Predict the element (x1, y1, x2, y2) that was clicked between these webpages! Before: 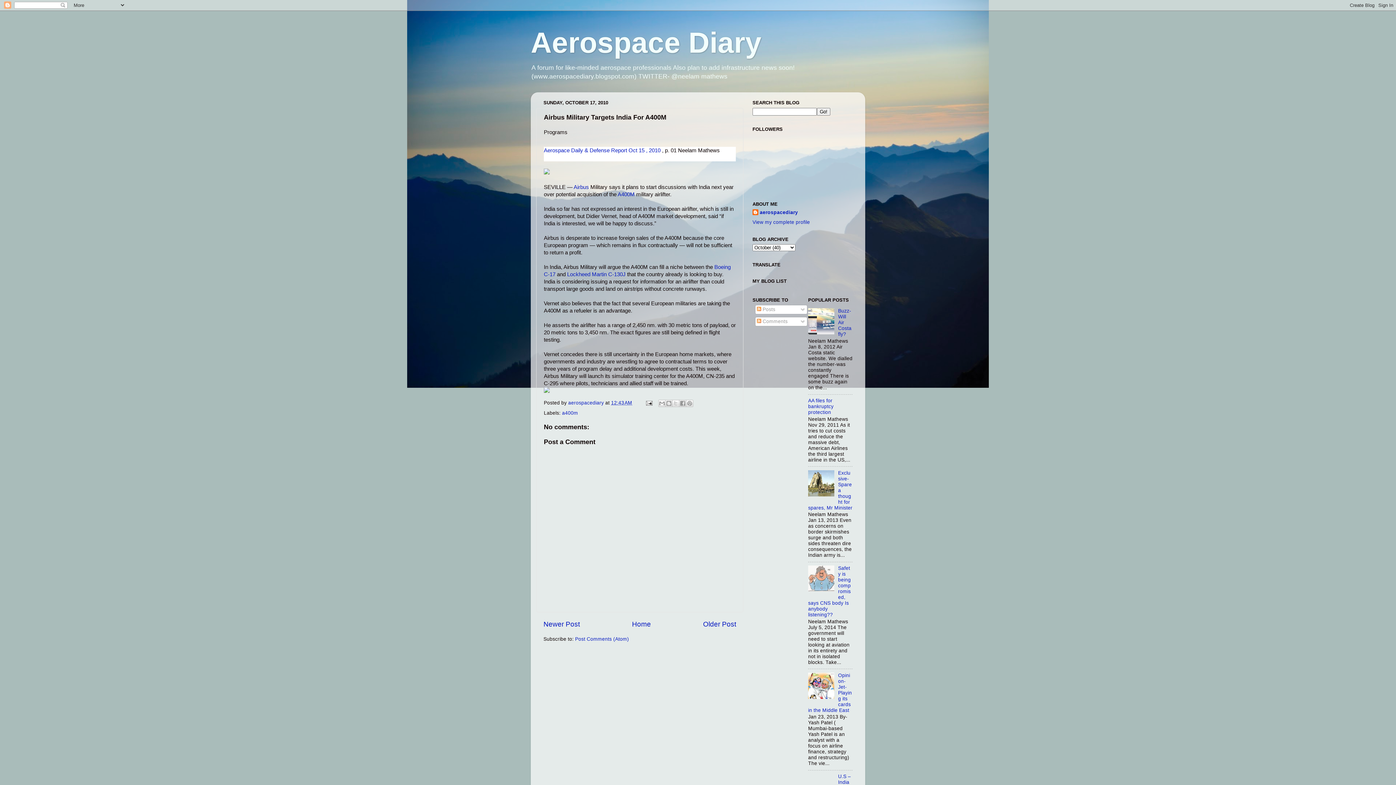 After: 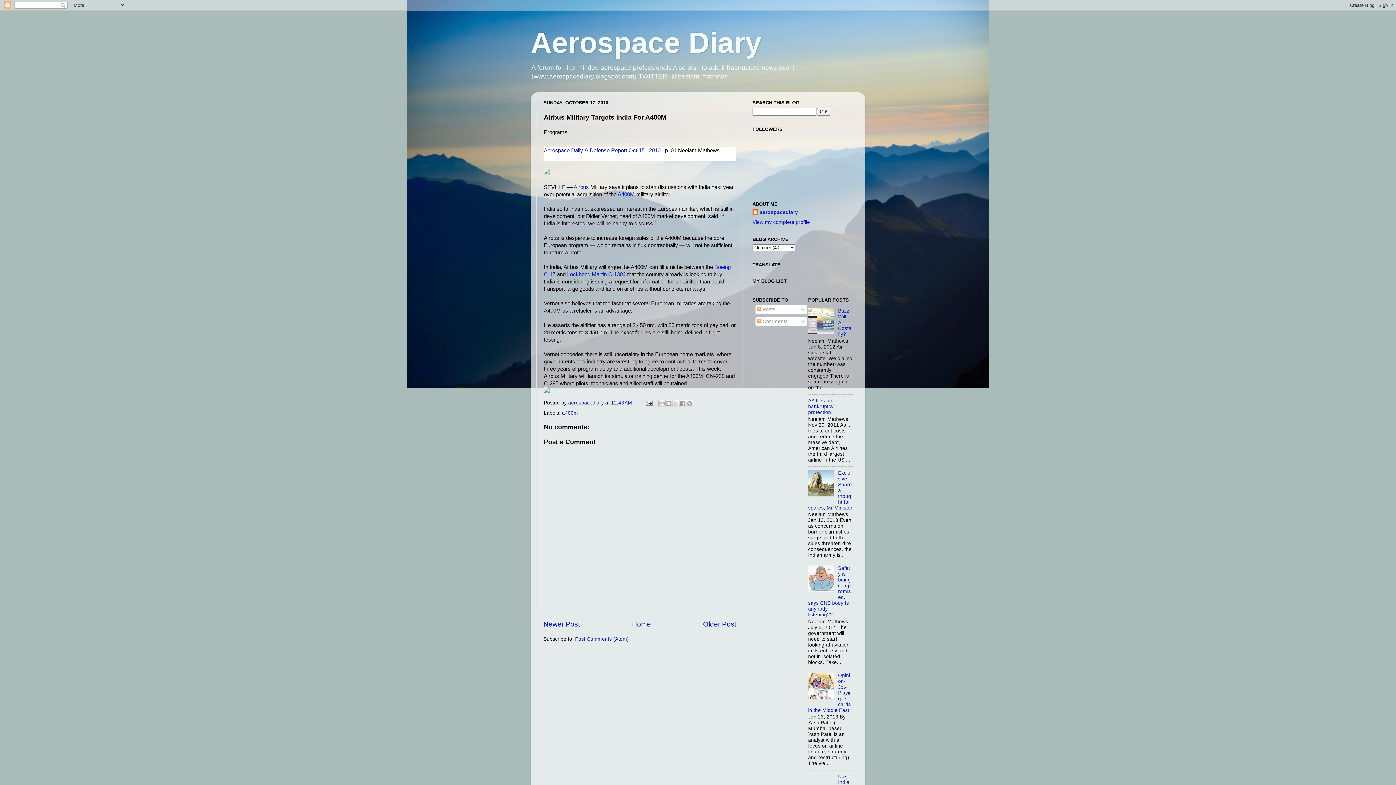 Action: bbox: (808, 587, 836, 593)